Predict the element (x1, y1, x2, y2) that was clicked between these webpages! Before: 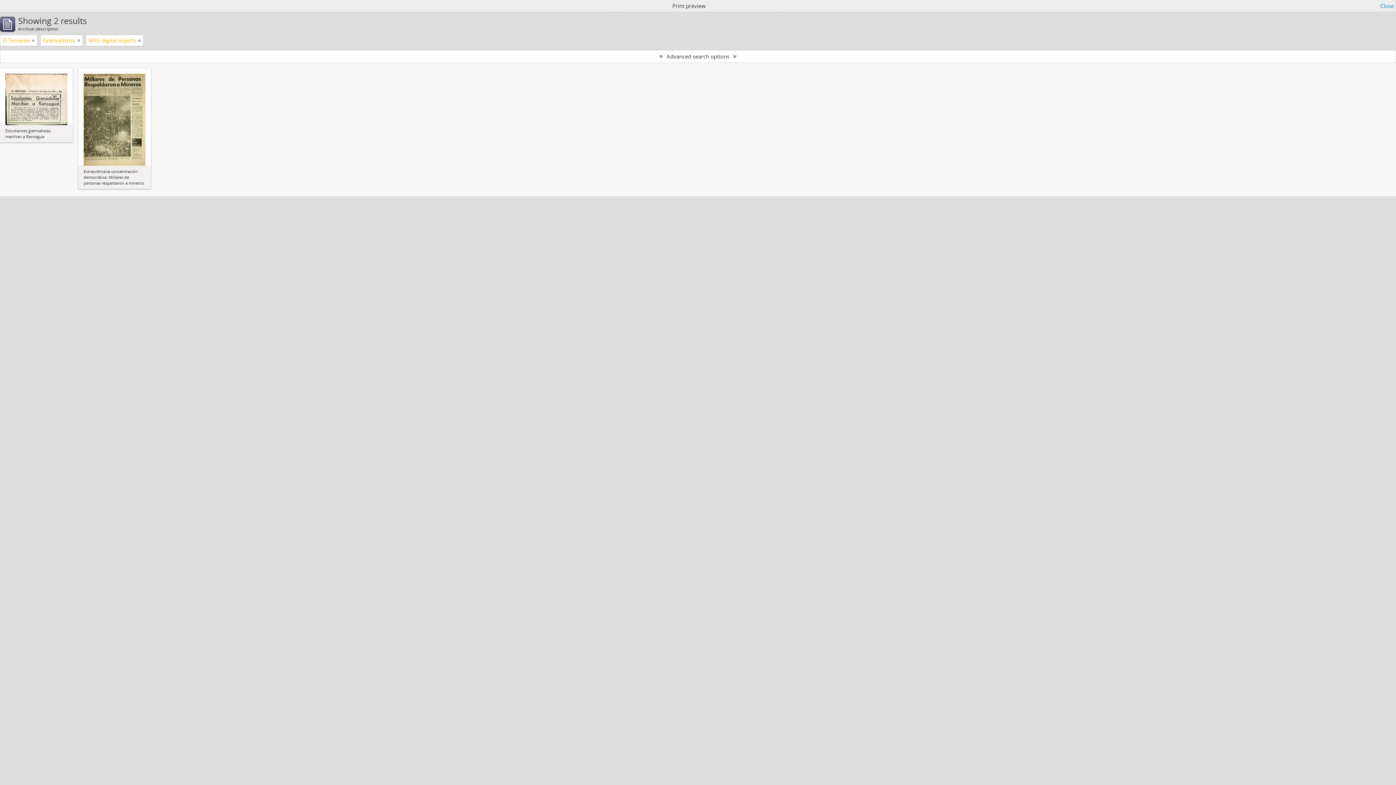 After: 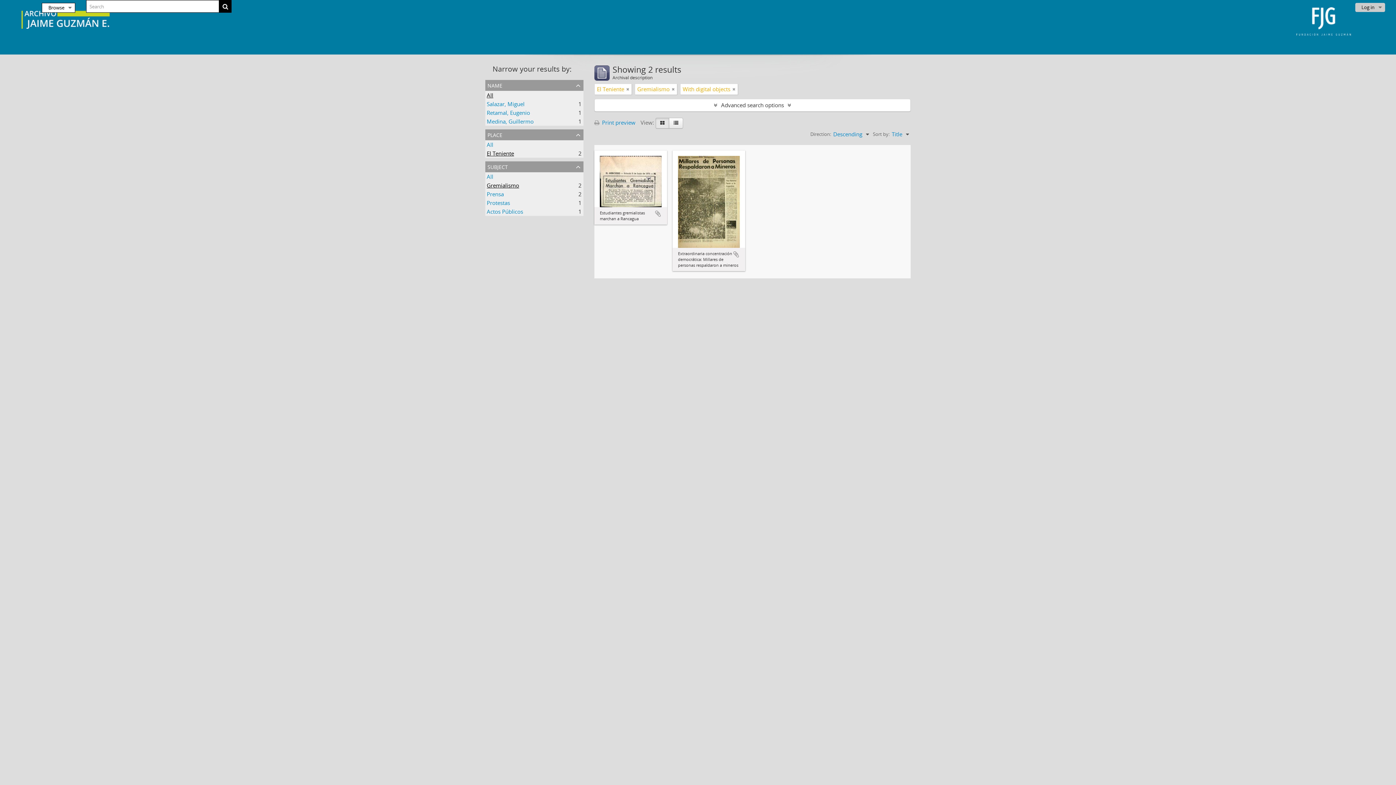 Action: label: Close bbox: (1380, 1, 1394, 10)